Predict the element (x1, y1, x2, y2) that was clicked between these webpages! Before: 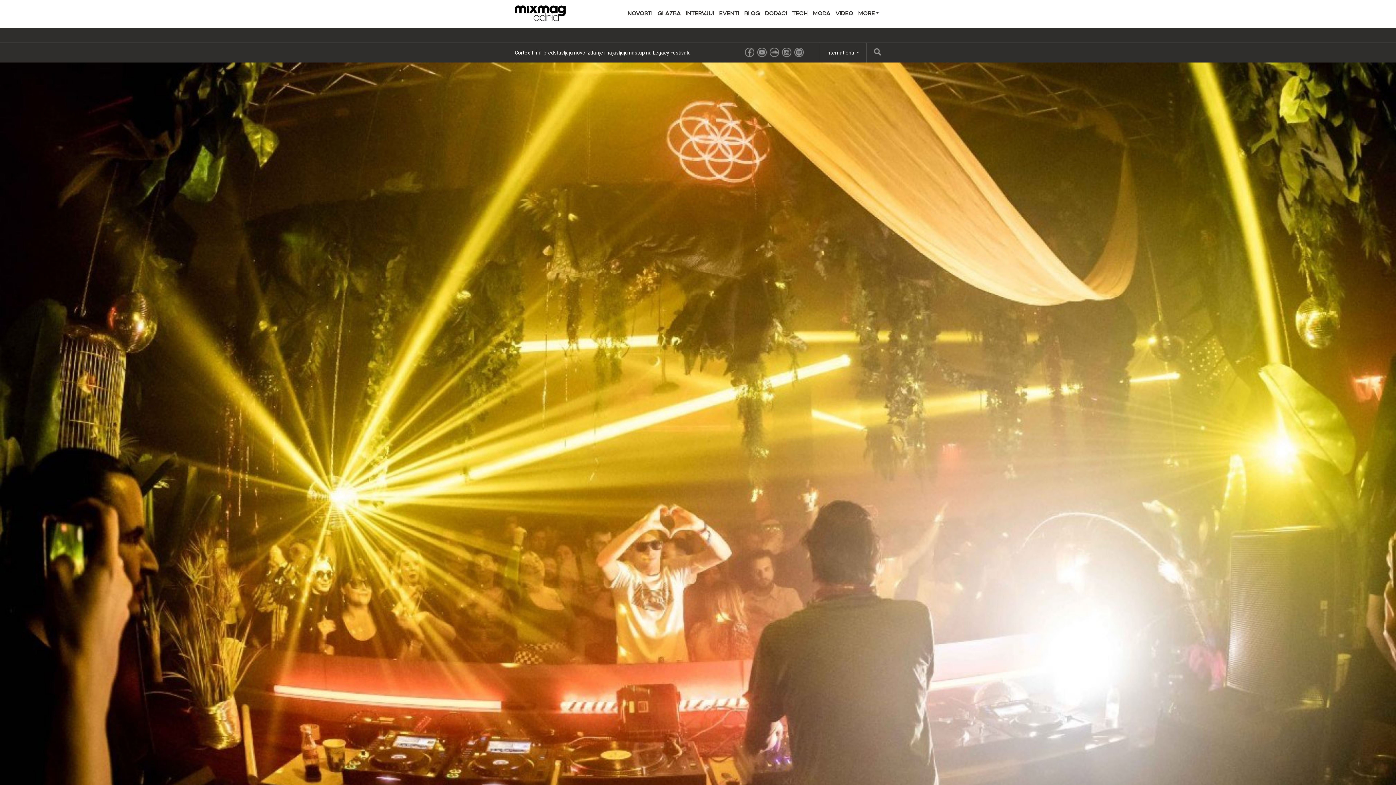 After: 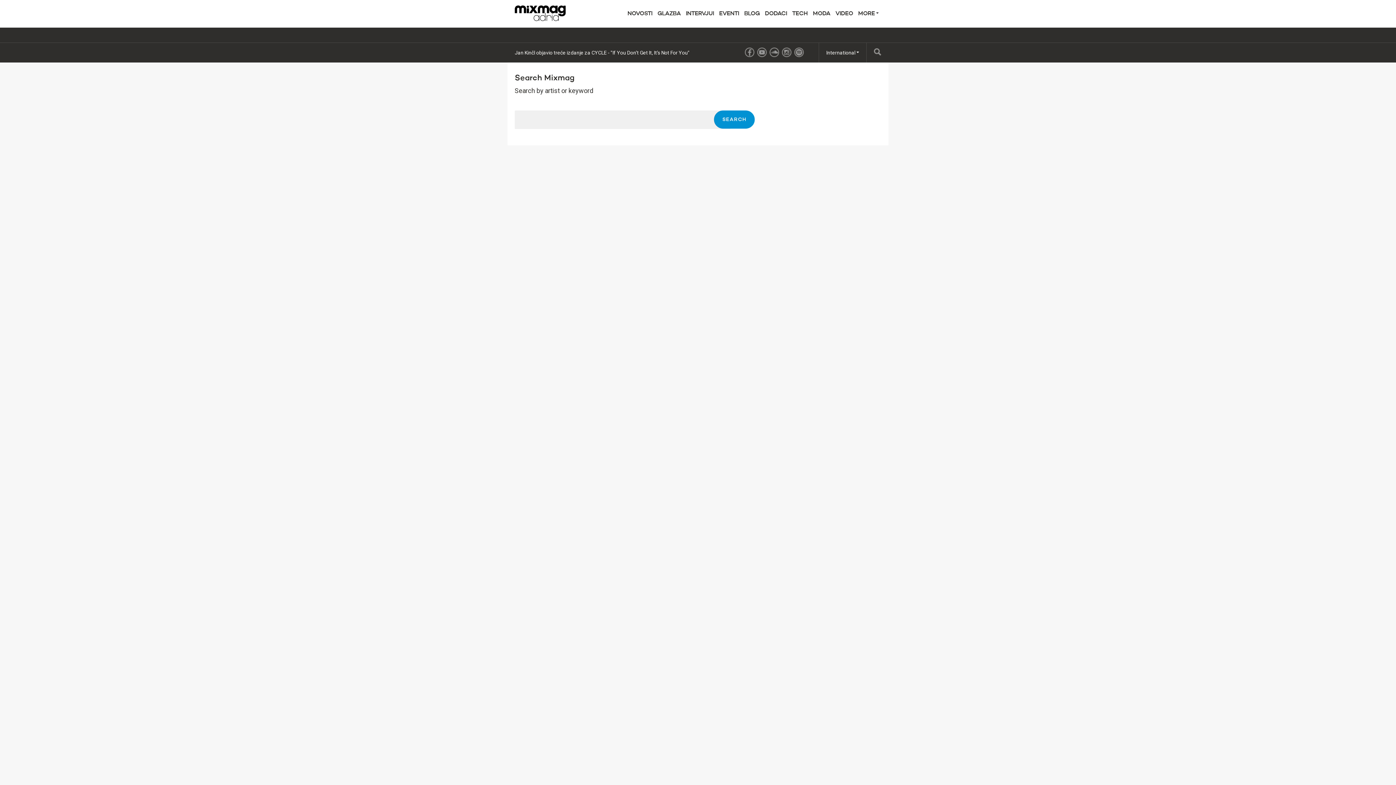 Action: bbox: (866, 42, 881, 62)